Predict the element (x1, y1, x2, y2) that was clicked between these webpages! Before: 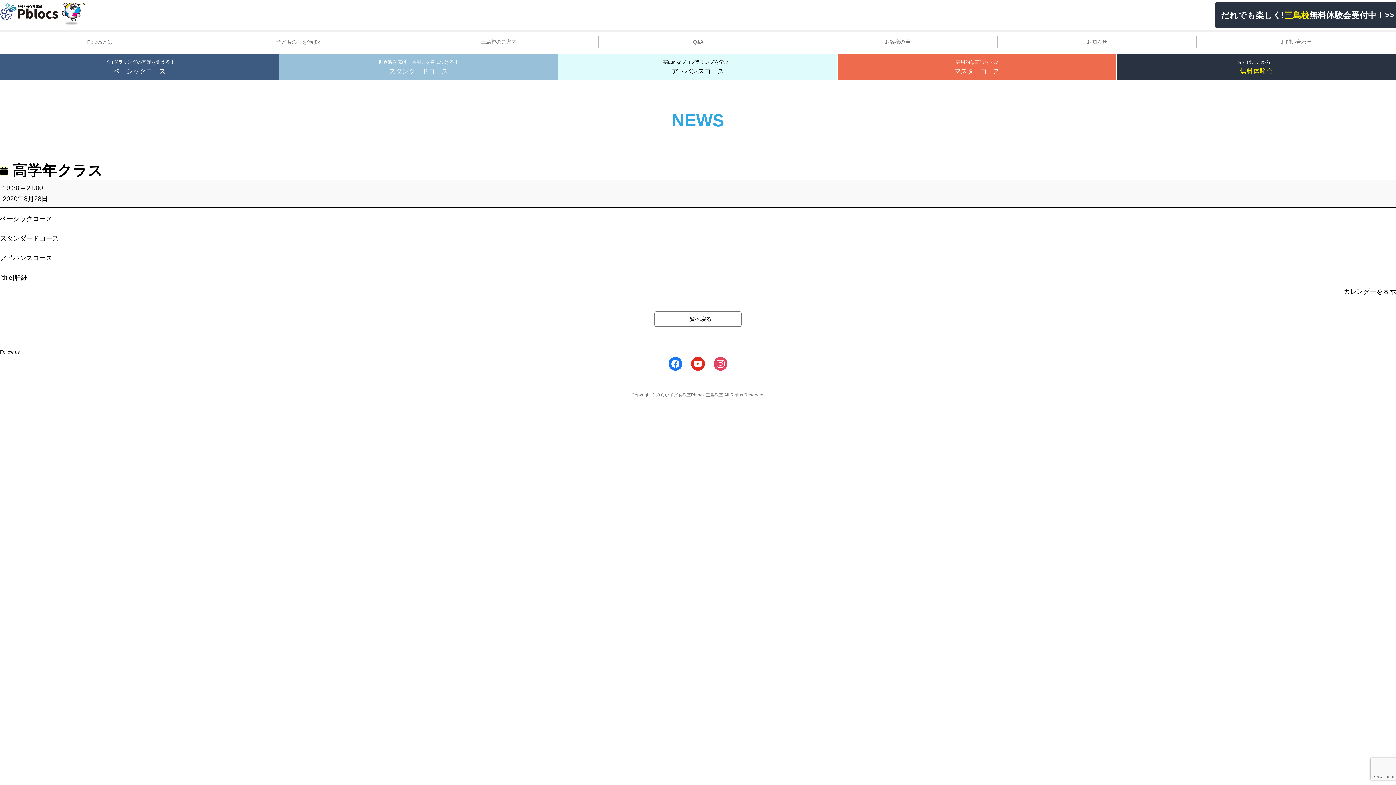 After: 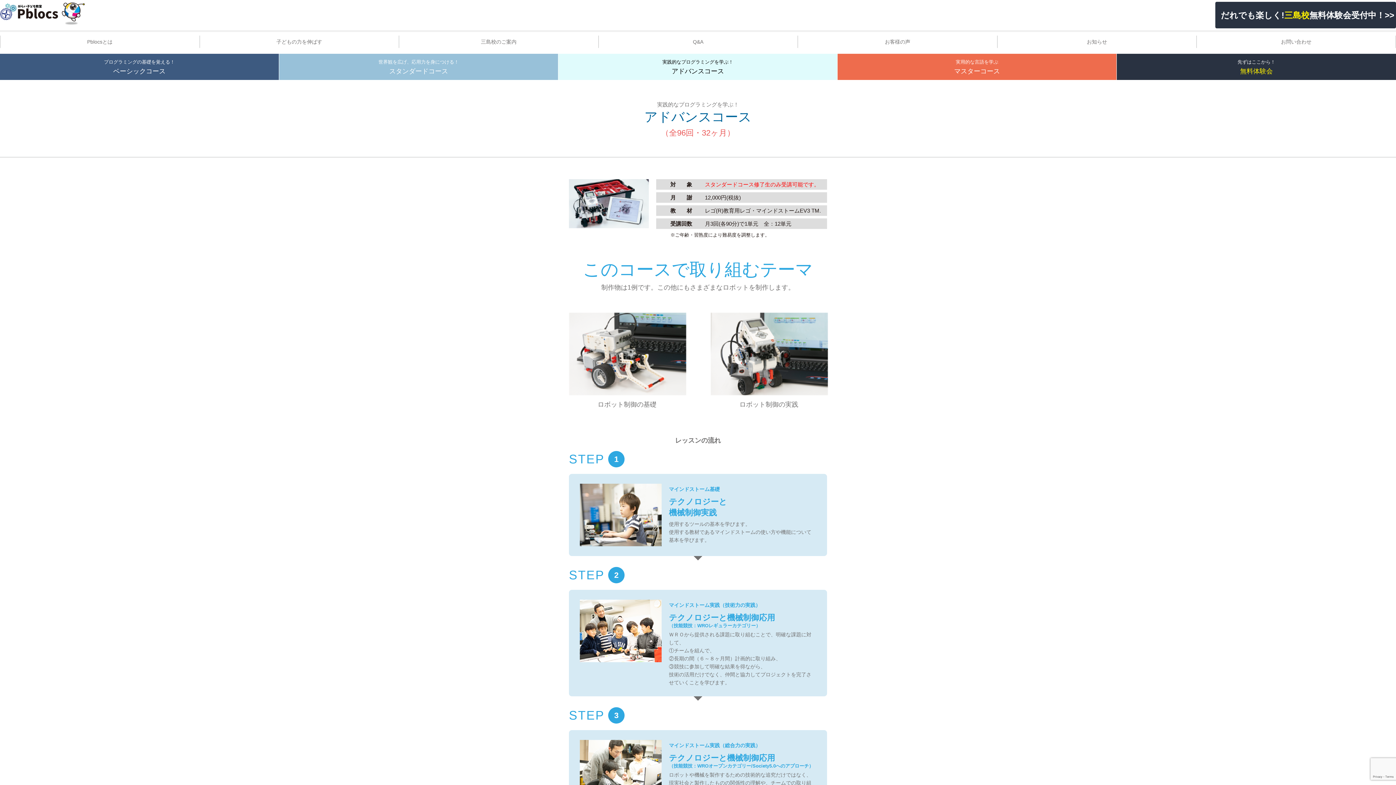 Action: label: 実践的なプログラミングを学ぶ！
アドバンスコース bbox: (558, 53, 837, 80)